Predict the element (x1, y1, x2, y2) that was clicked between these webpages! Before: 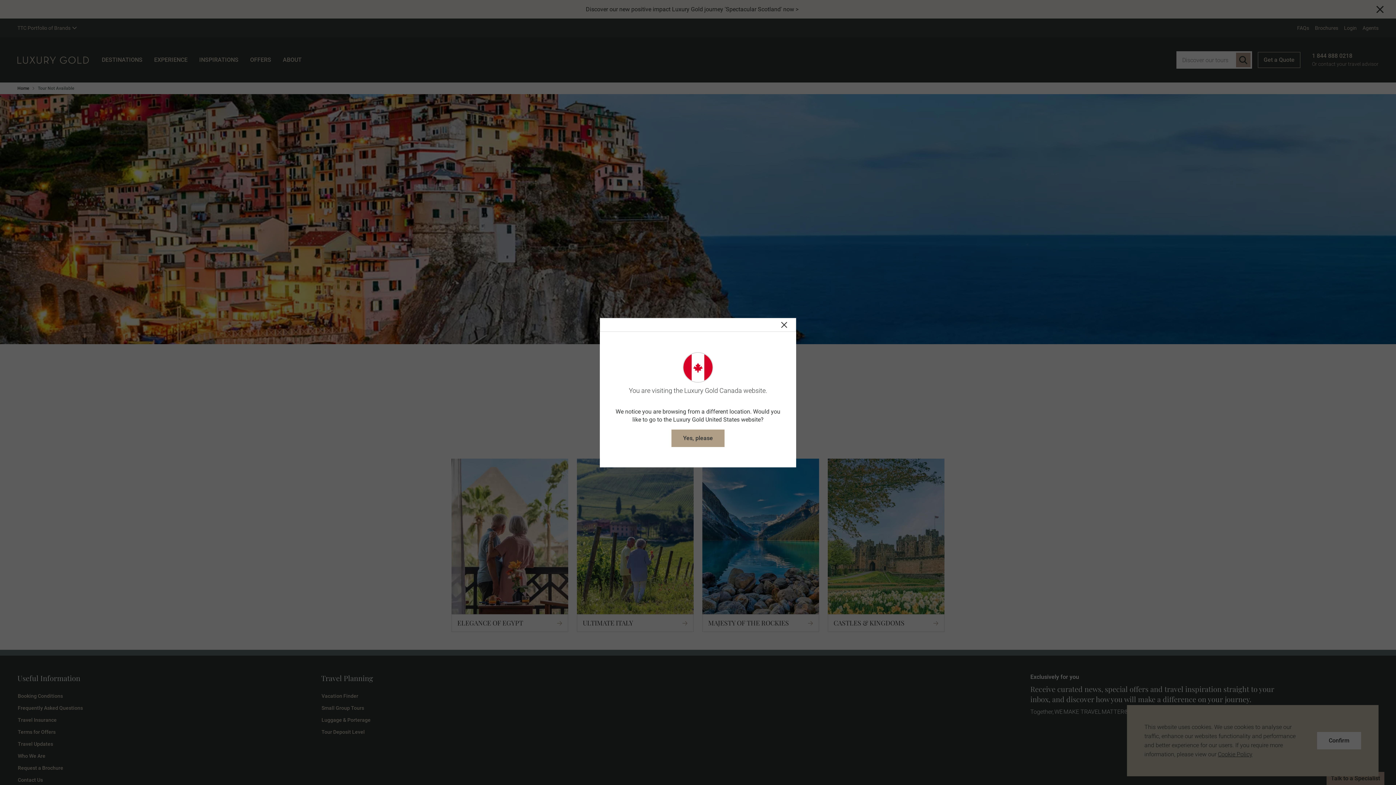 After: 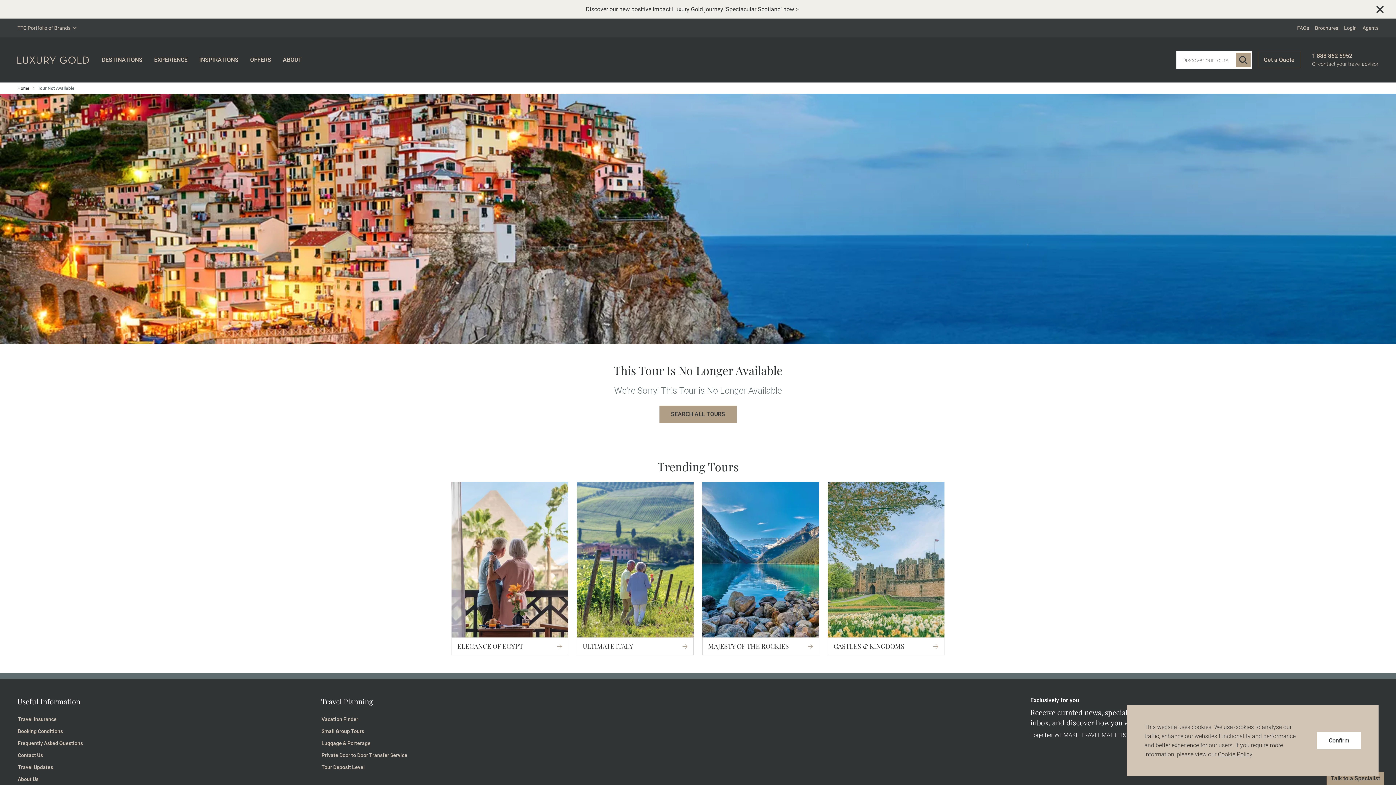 Action: bbox: (671, 429, 724, 447) label: Yes, please